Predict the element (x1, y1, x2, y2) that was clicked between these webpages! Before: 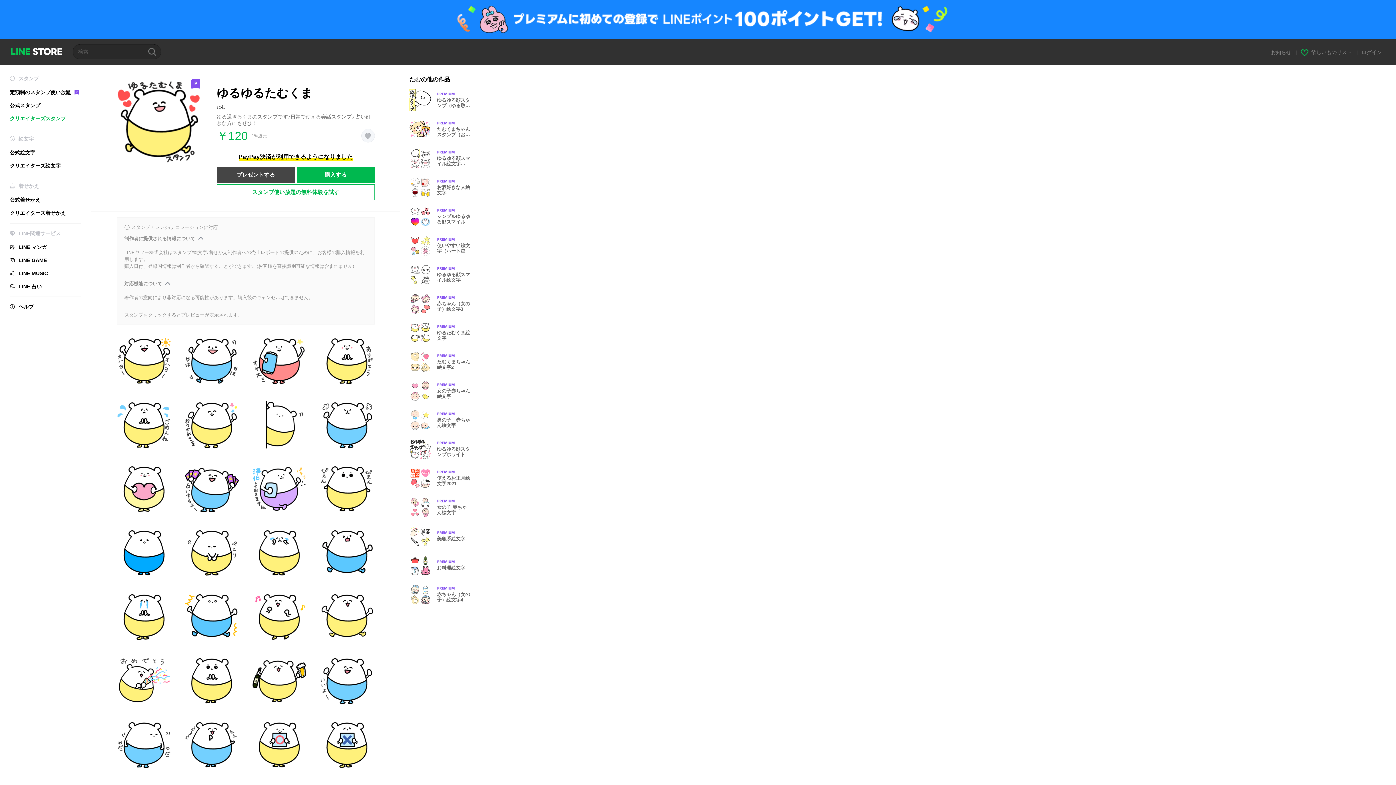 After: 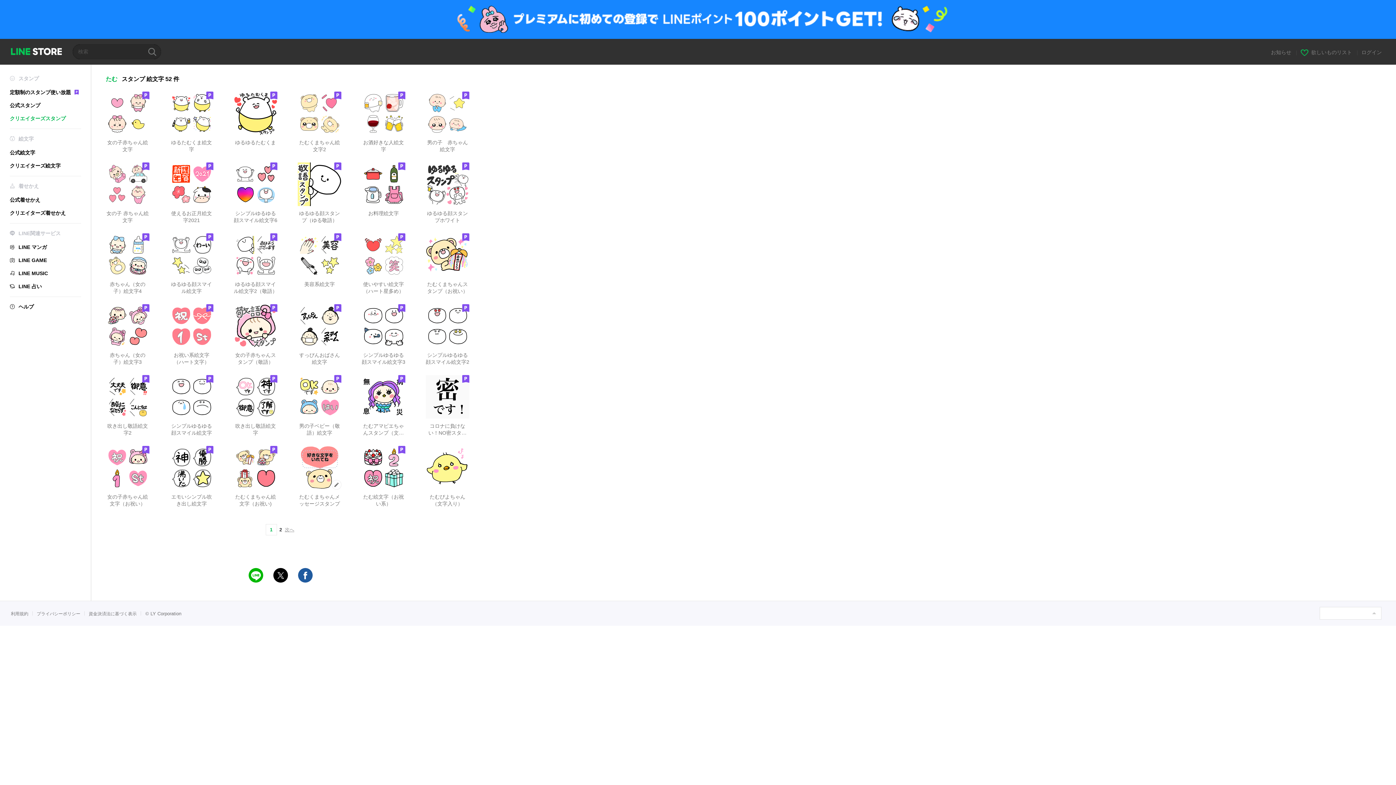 Action: bbox: (216, 104, 225, 109) label: たむ